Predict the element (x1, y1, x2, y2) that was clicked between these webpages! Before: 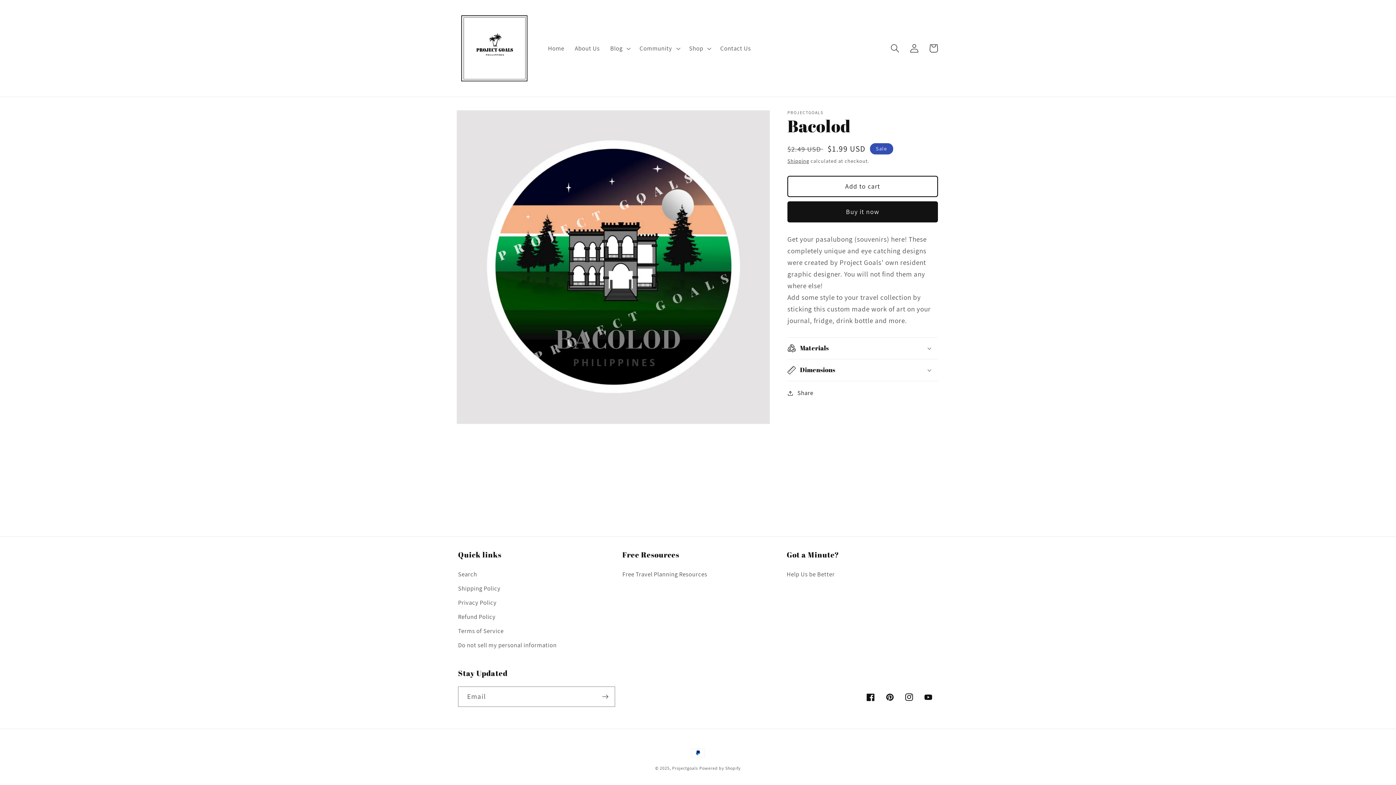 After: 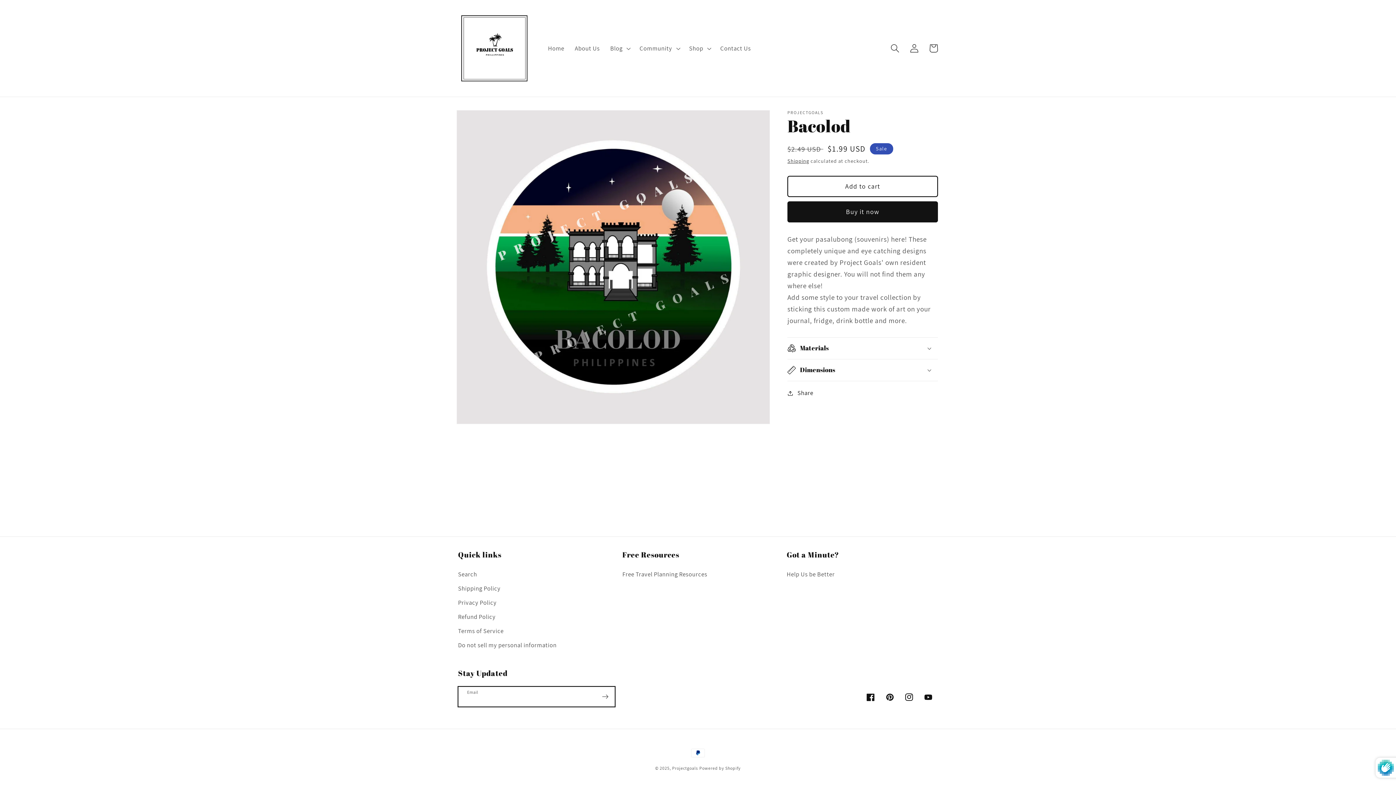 Action: bbox: (595, 686, 614, 707) label: Subscribe